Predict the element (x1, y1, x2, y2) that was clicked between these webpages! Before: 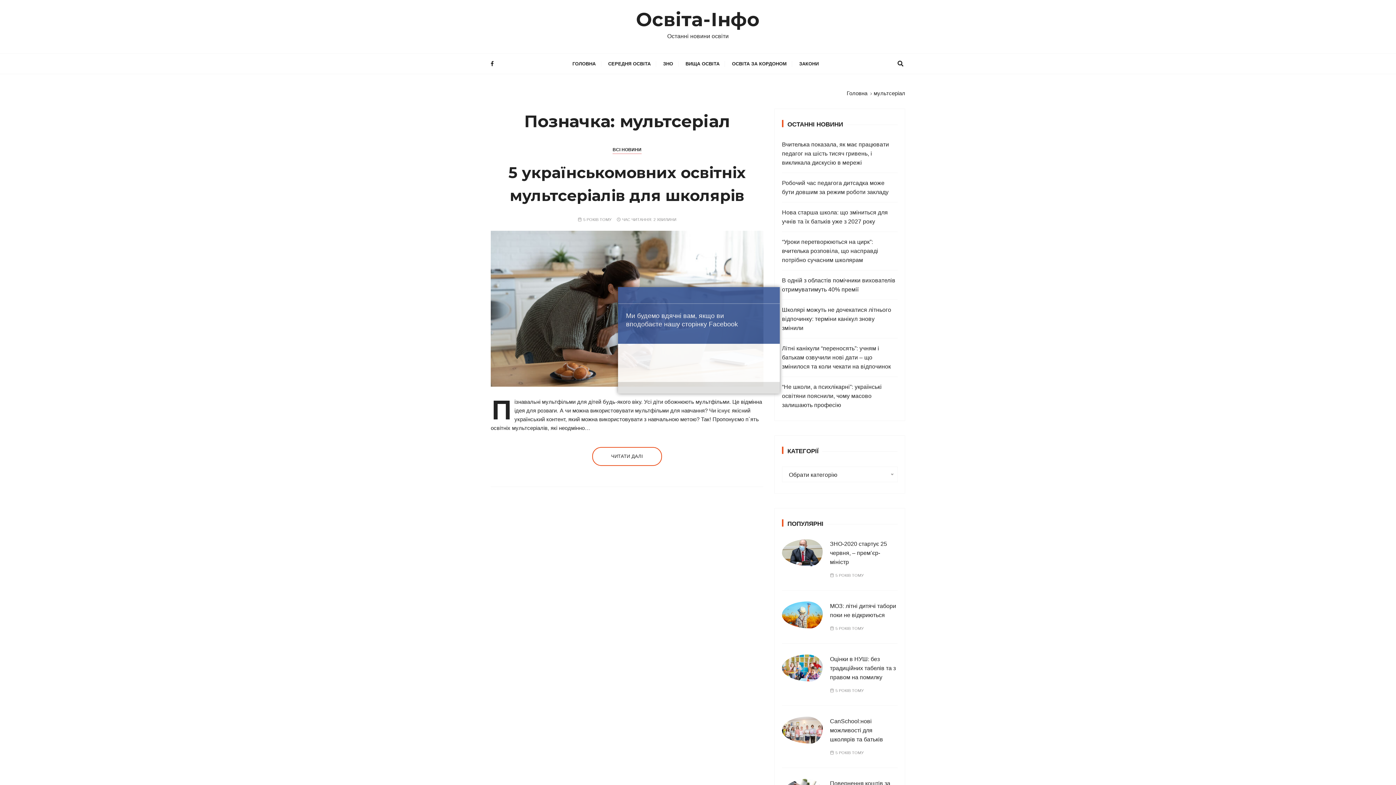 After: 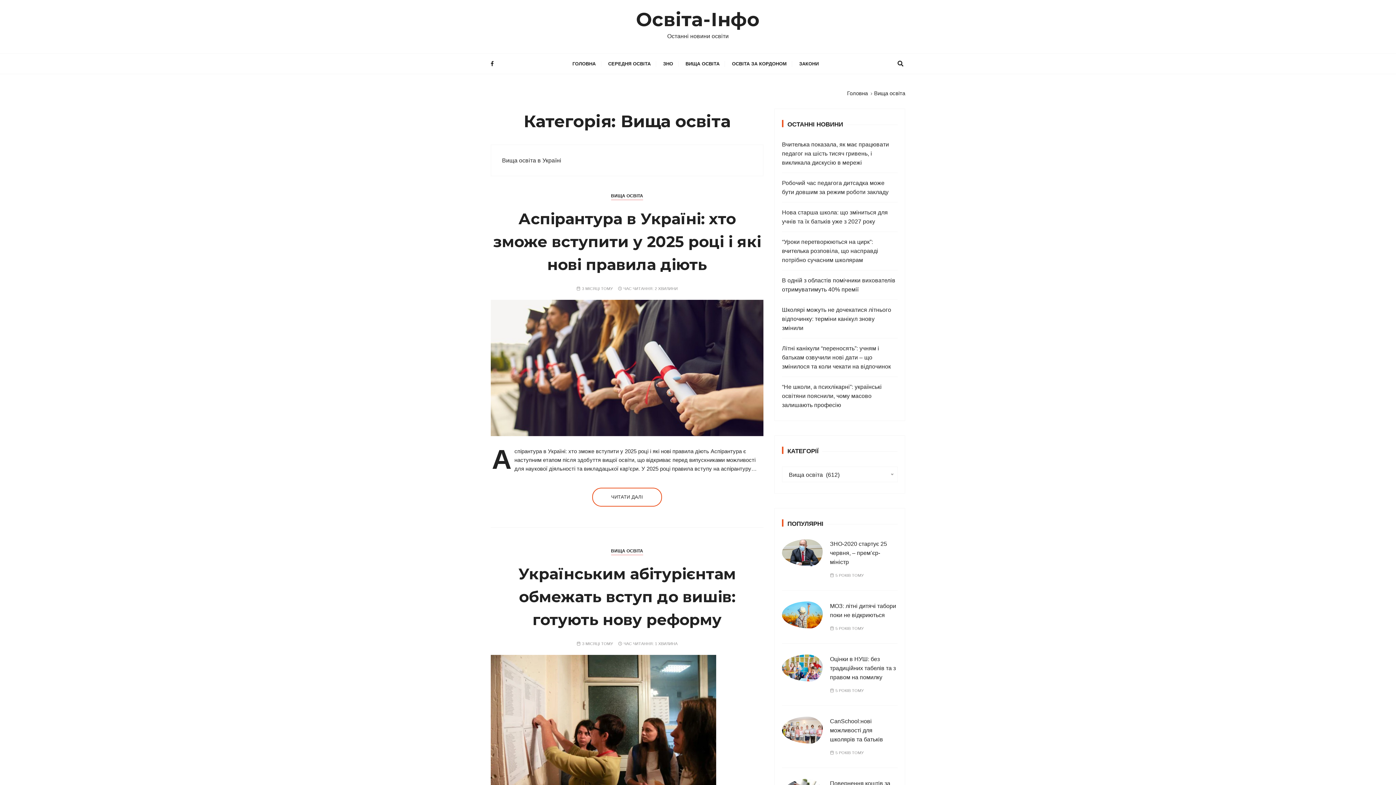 Action: bbox: (680, 53, 725, 73) label: ВИЩА ОСВІТА